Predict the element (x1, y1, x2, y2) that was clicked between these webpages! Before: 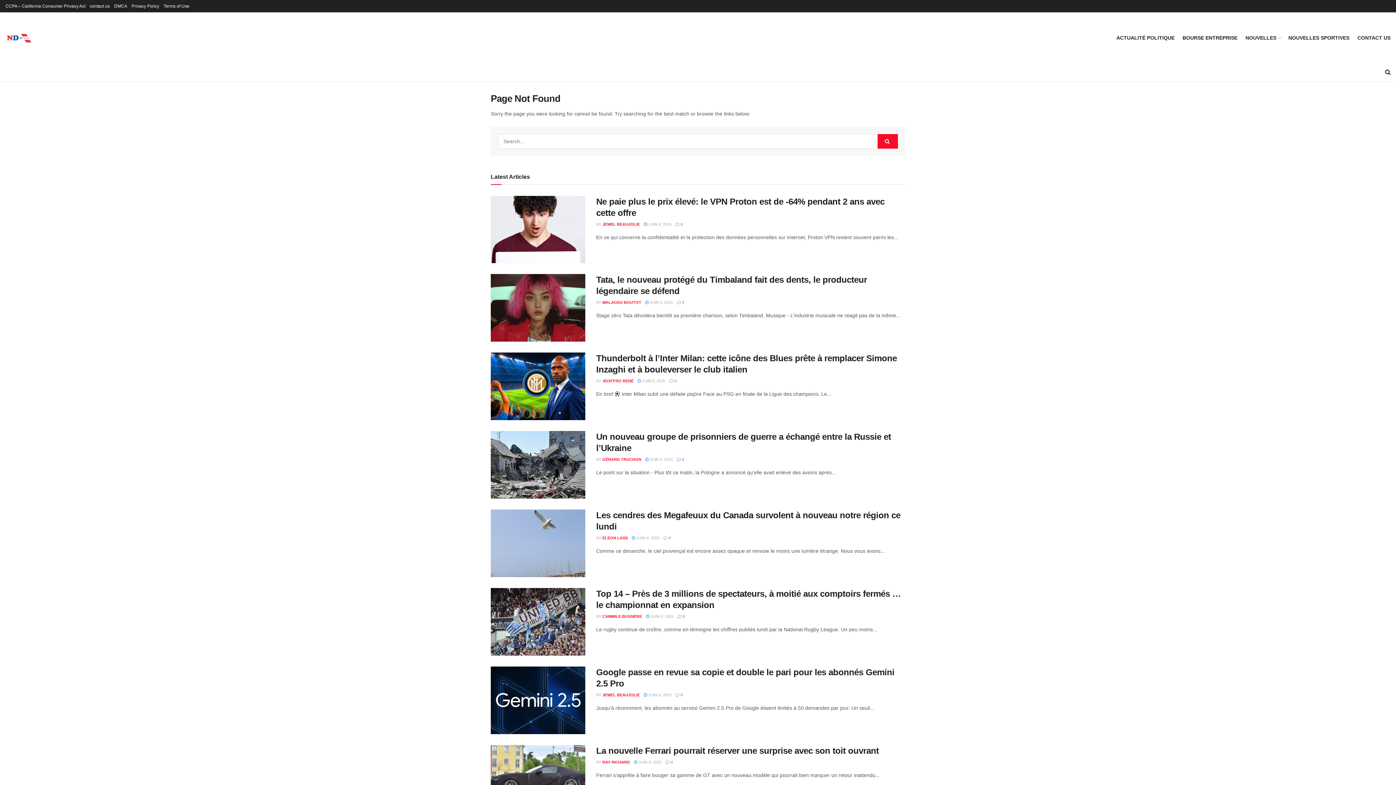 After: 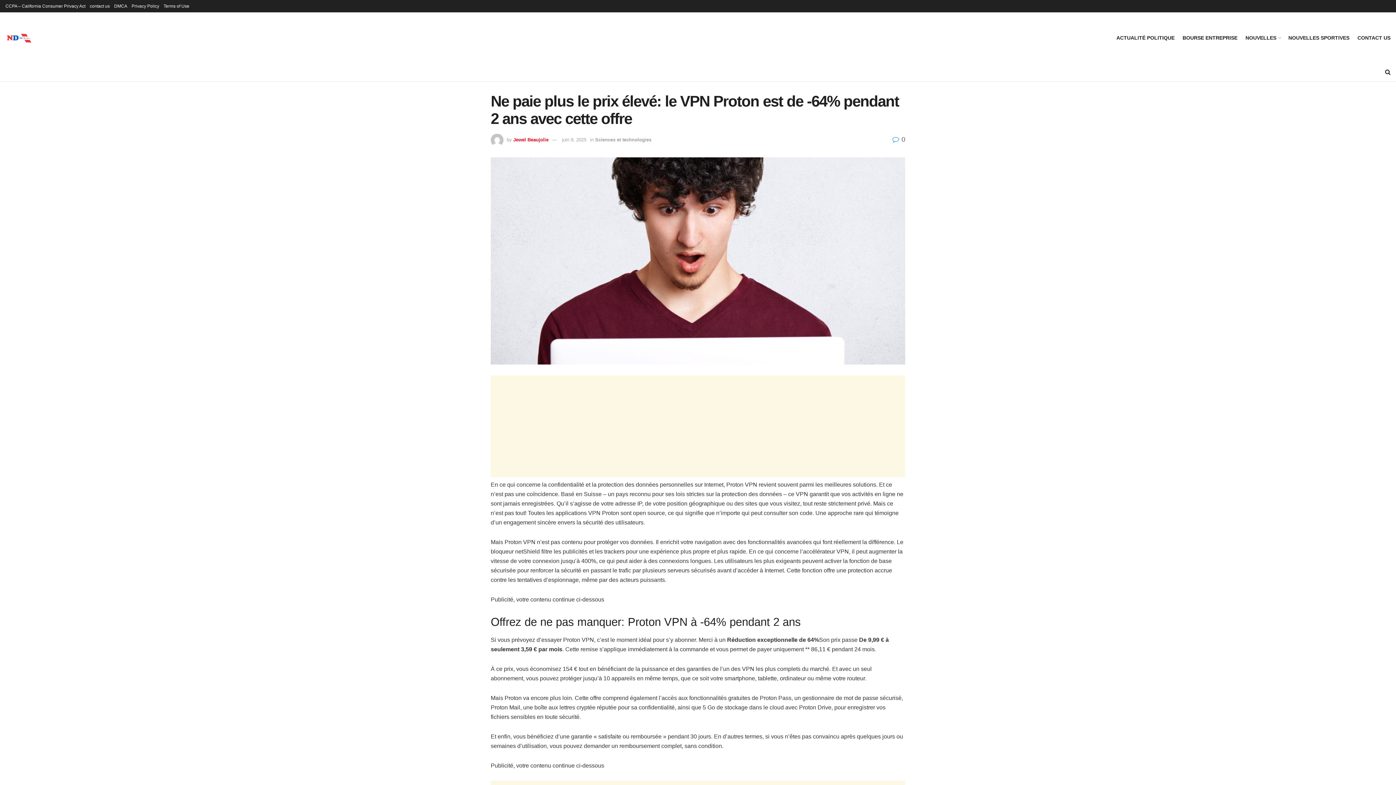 Action: bbox: (644, 222, 671, 226) label:  JUIN 9, 2025